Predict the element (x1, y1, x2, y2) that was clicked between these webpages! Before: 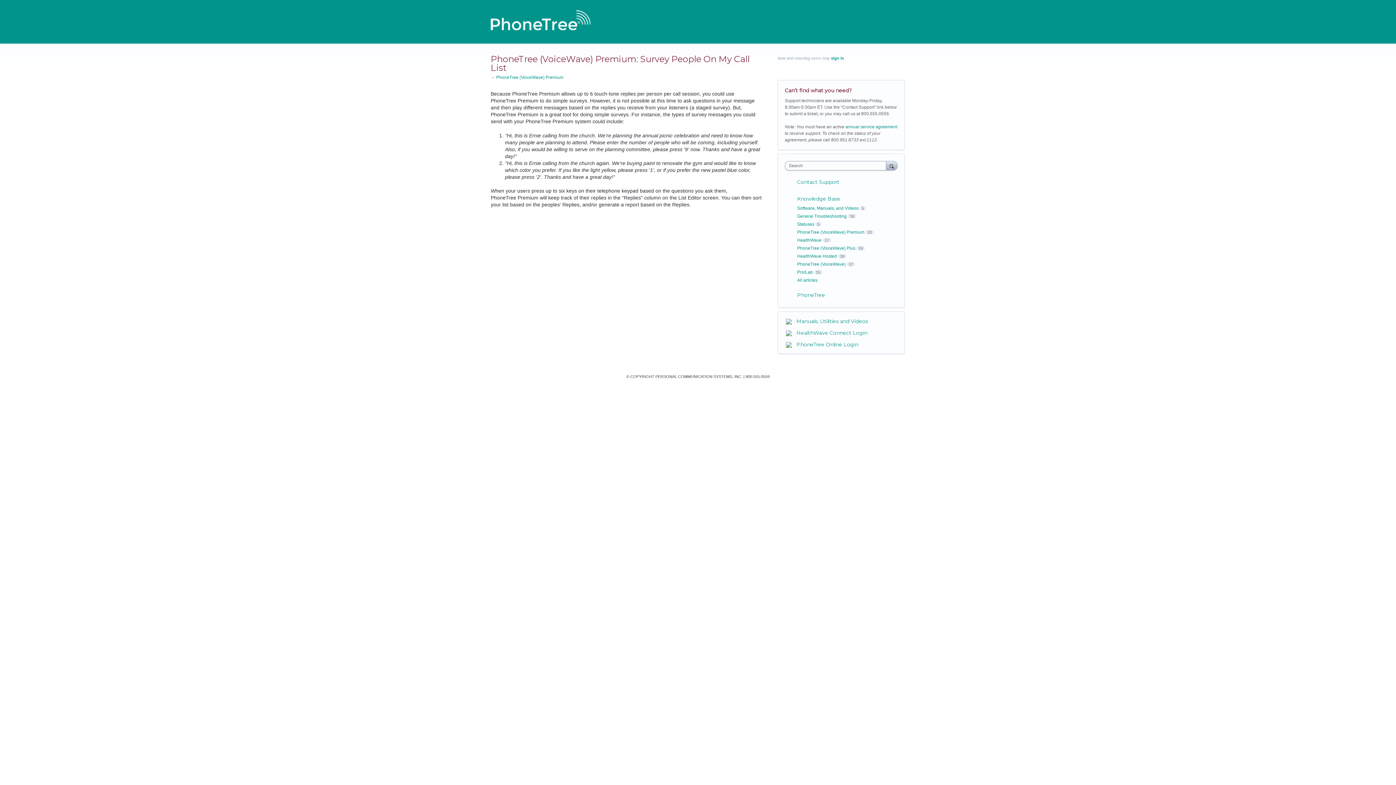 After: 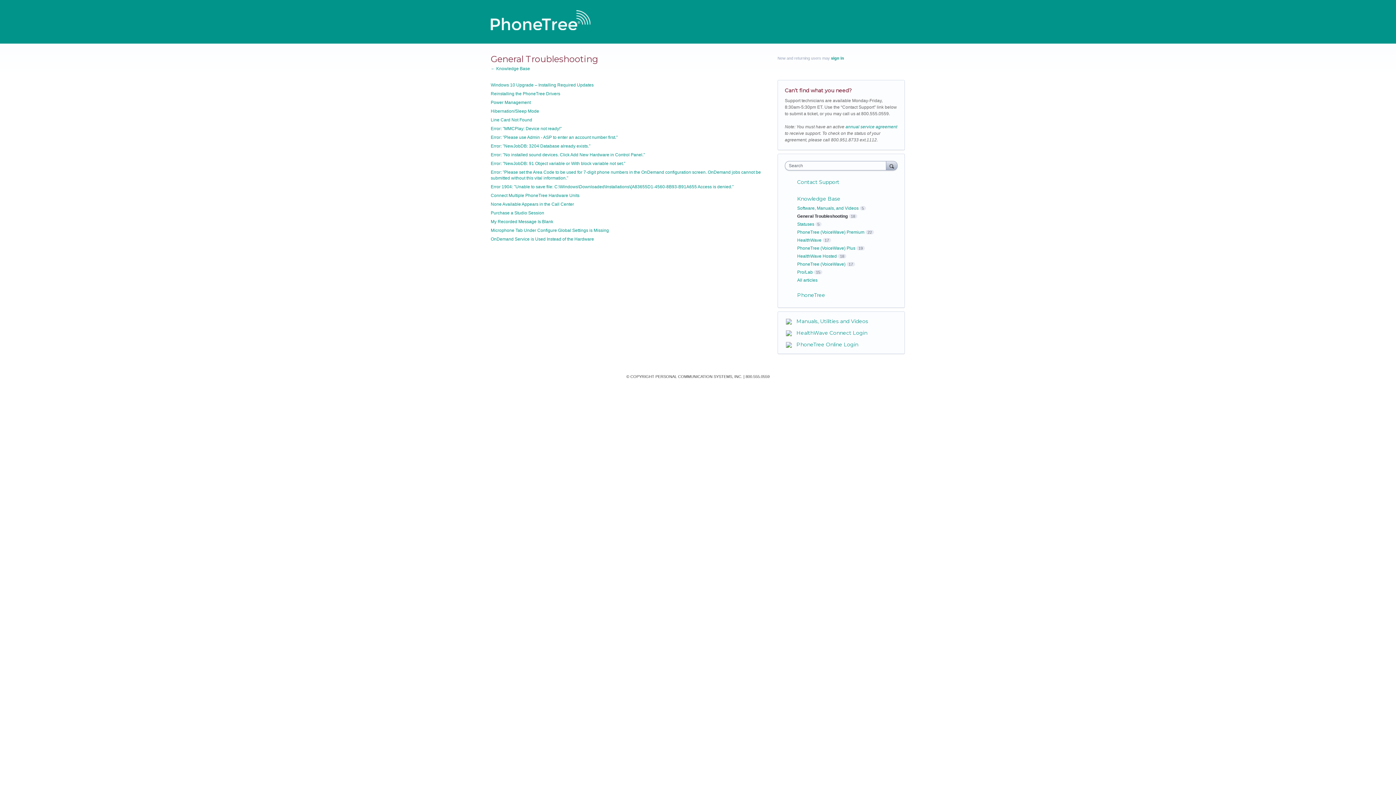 Action: bbox: (797, 213, 846, 218) label: General Troubleshooting